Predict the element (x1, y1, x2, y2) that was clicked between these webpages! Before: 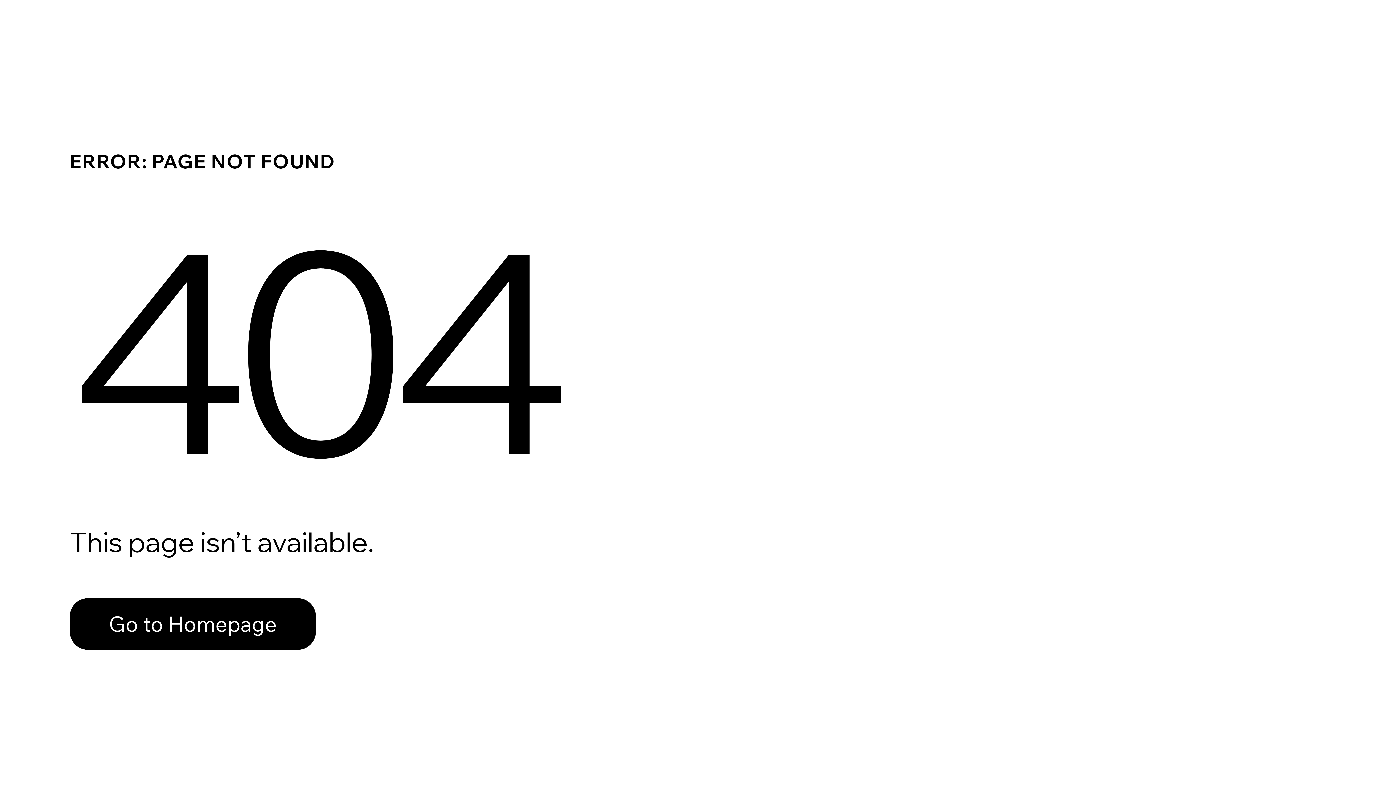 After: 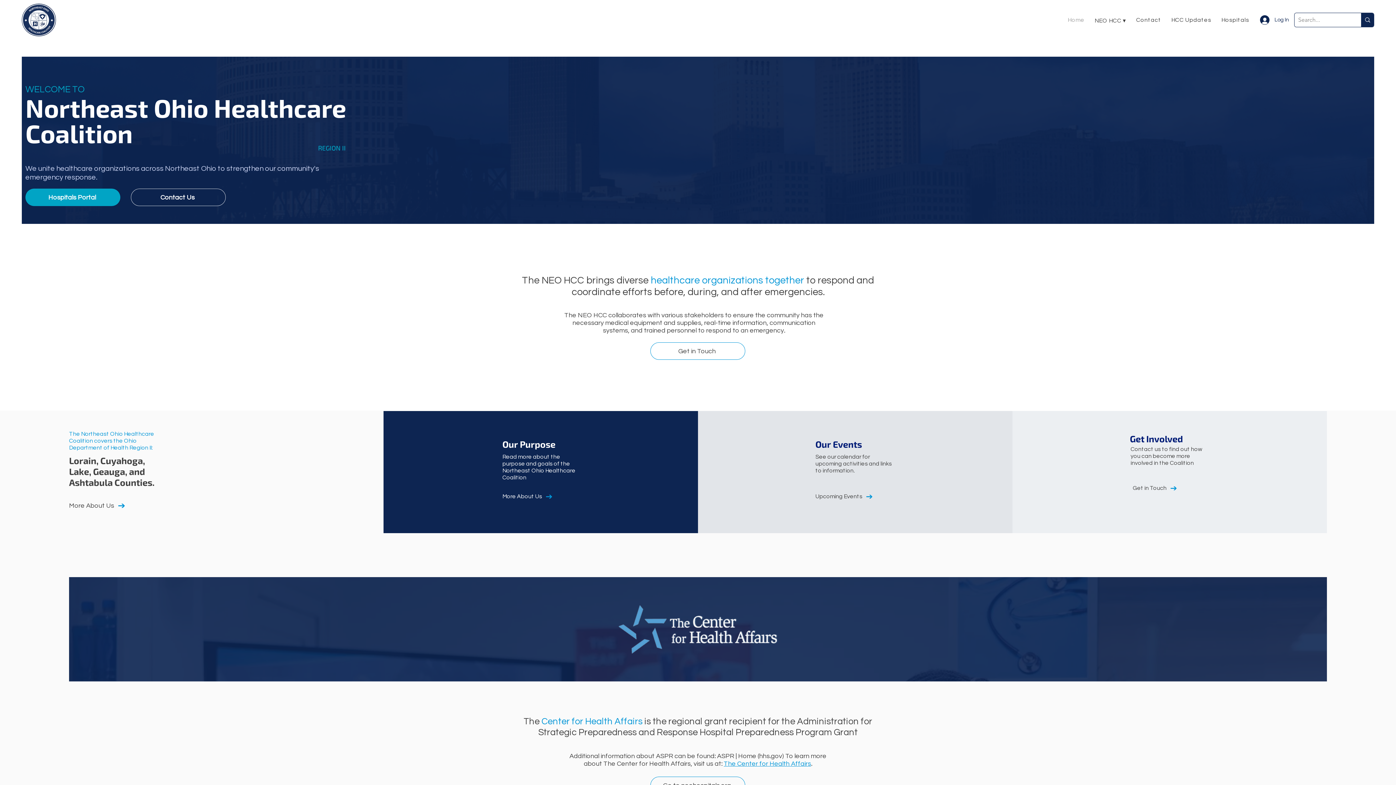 Action: label: Go to Homepage bbox: (69, 582, 768, 659)